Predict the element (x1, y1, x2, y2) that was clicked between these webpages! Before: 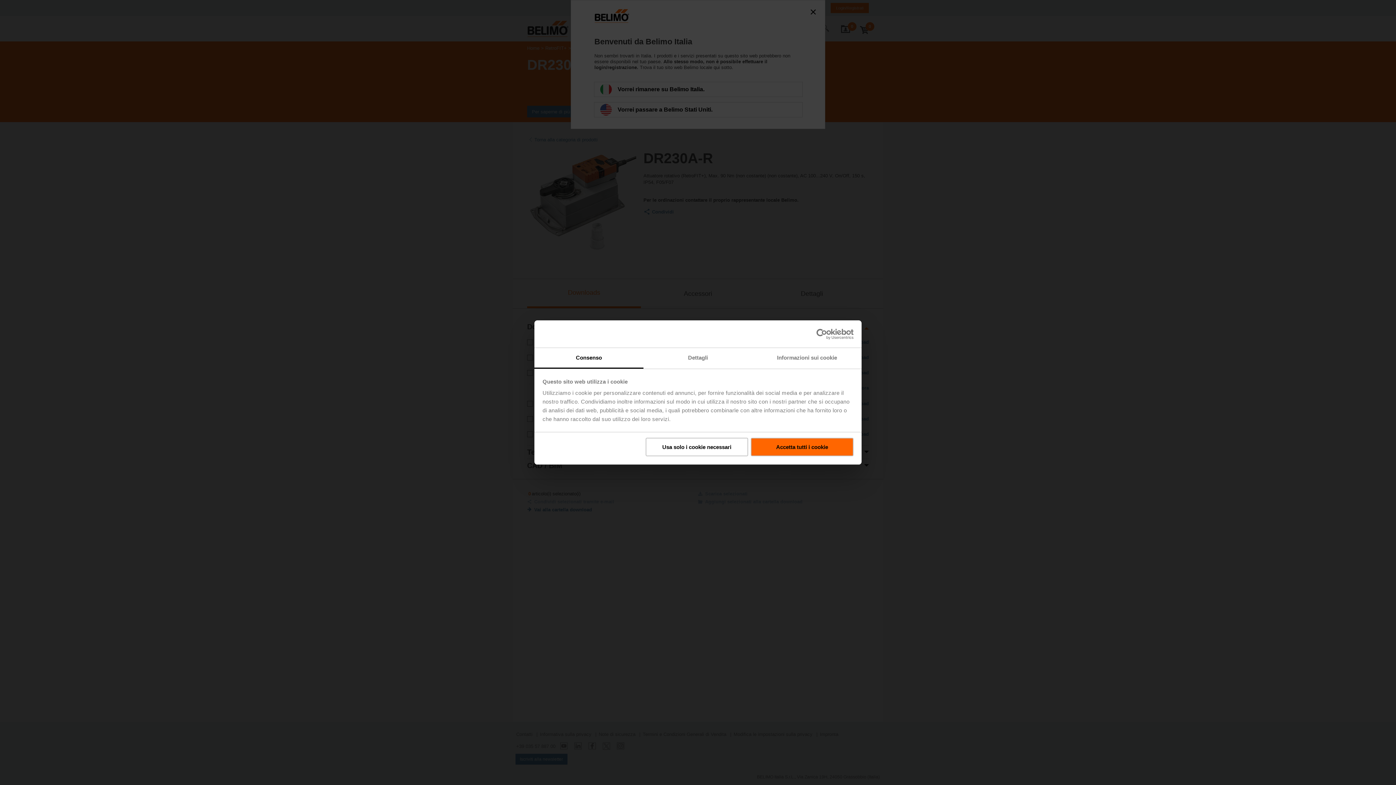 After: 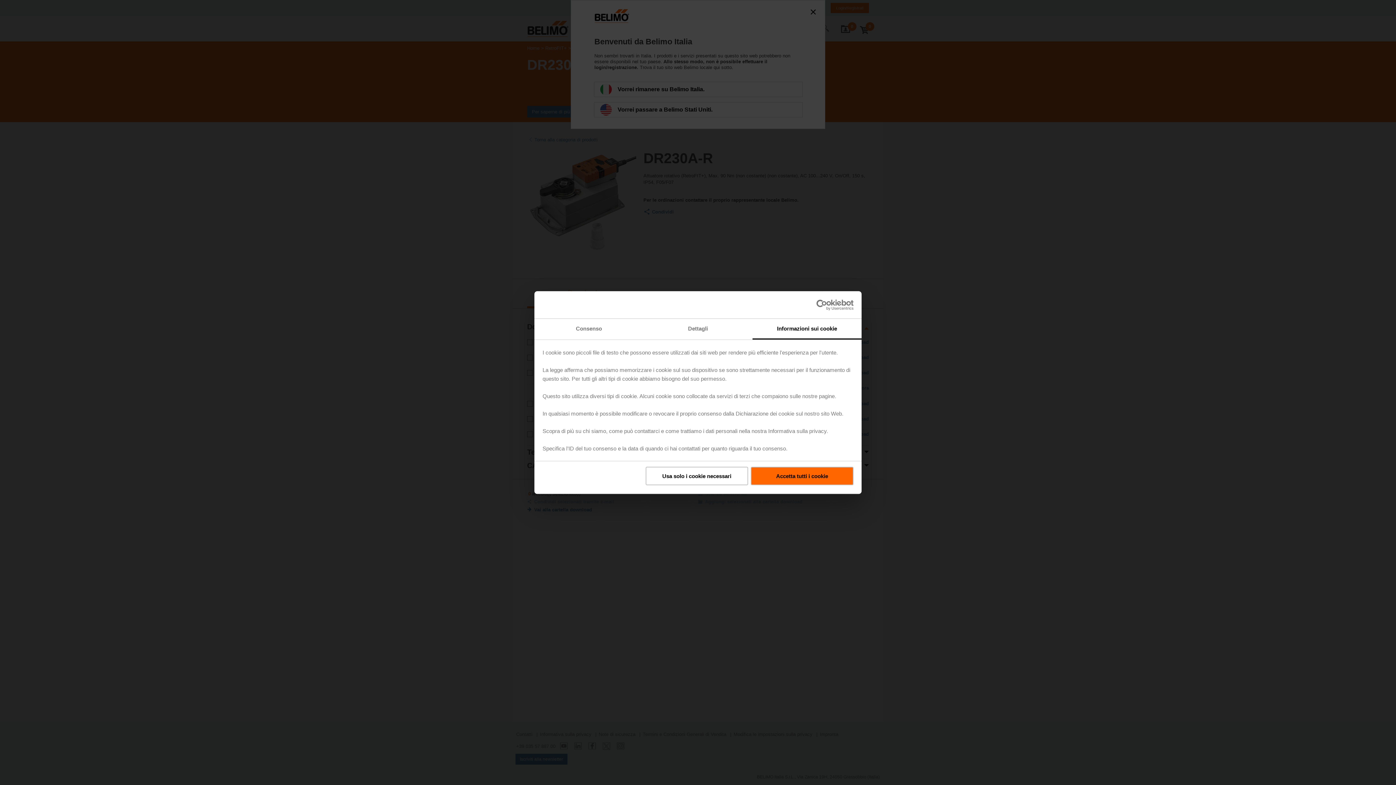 Action: bbox: (752, 348, 861, 368) label: Informazioni sui cookie